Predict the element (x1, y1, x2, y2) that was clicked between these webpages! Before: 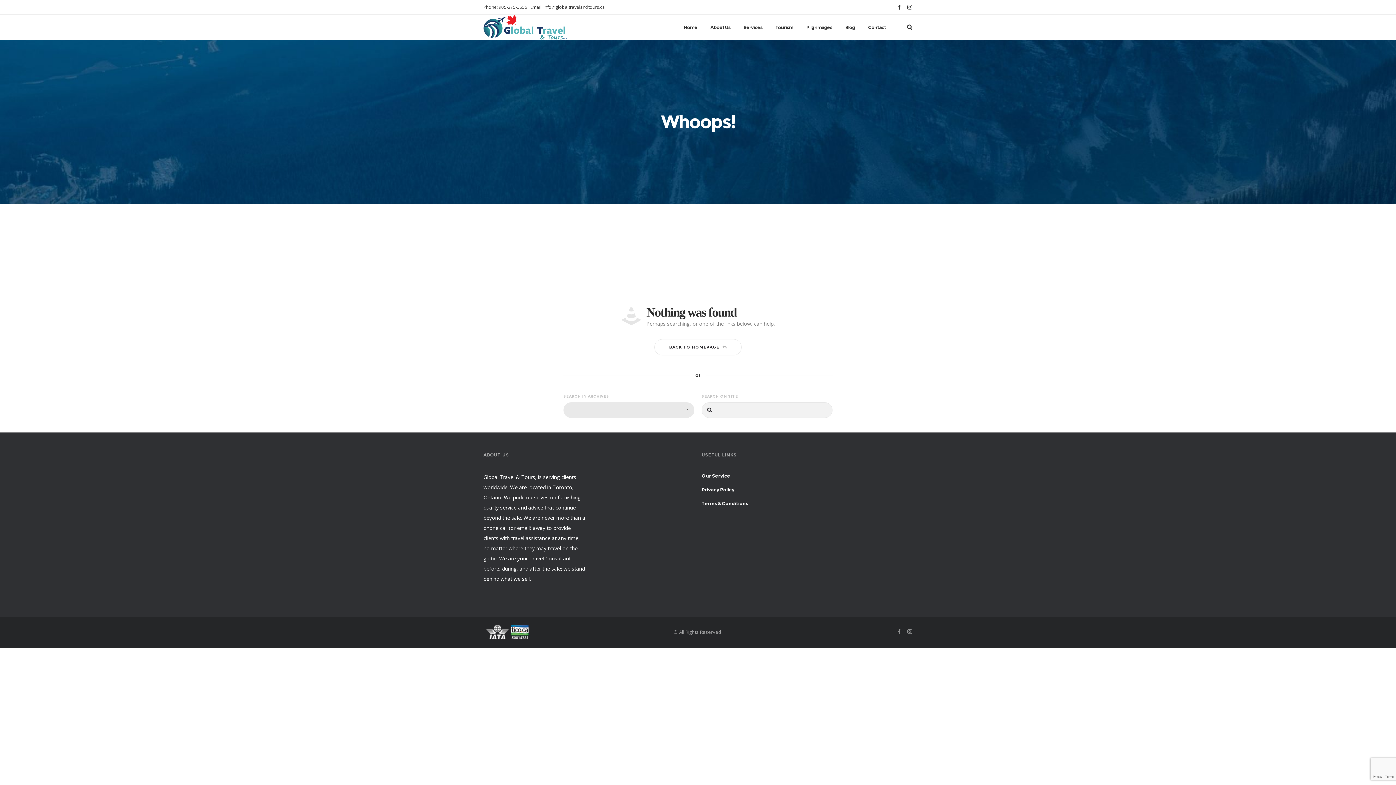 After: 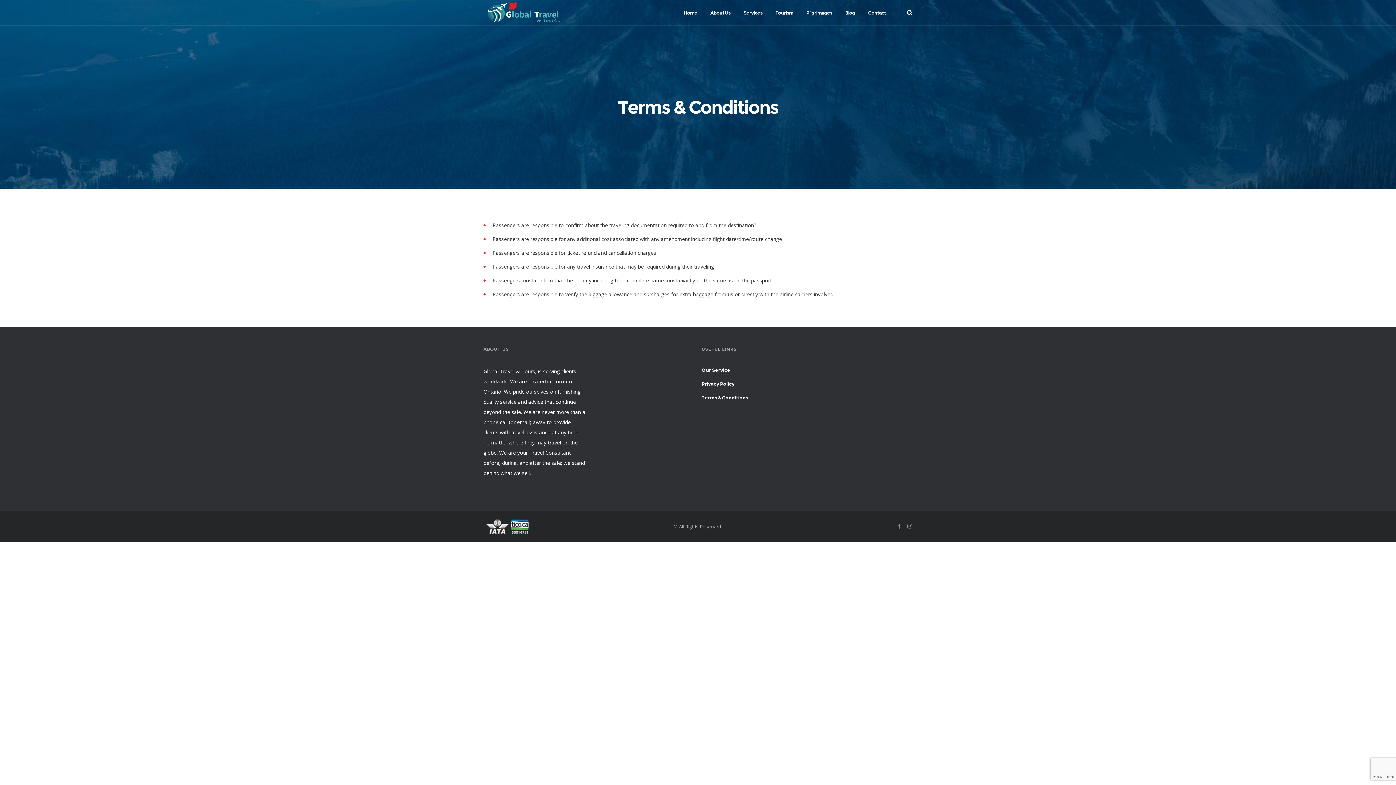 Action: label: Terms & Conditions bbox: (701, 500, 748, 506)